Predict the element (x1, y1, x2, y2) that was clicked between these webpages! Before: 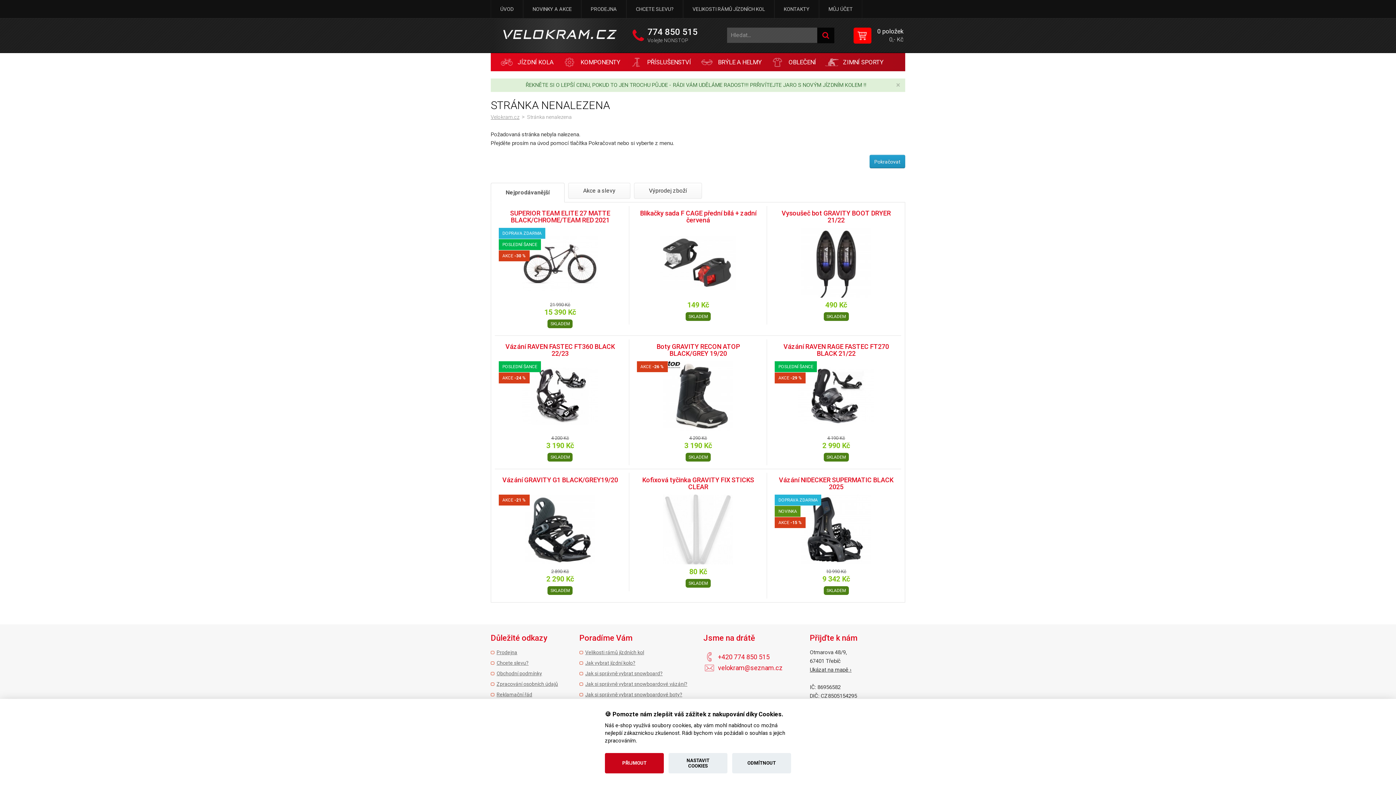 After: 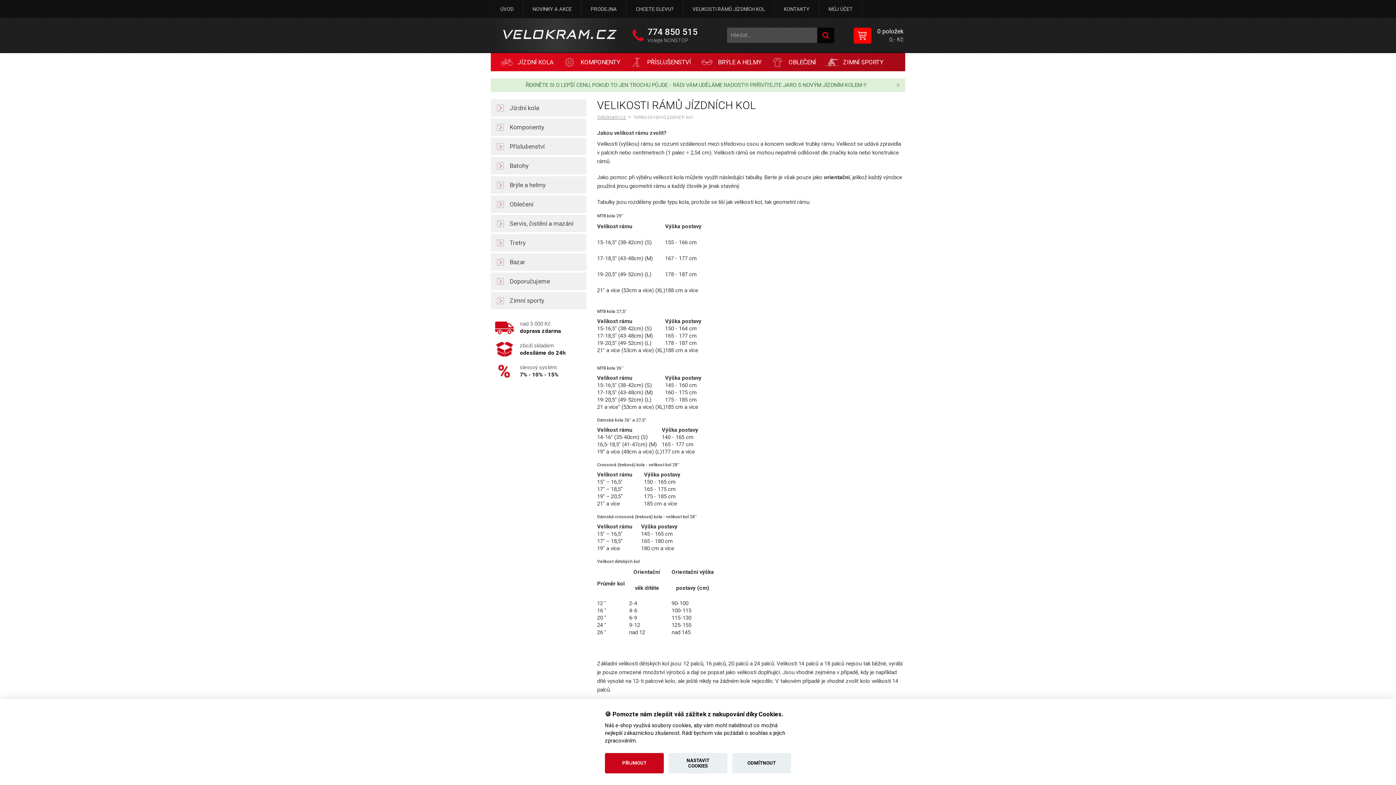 Action: bbox: (683, 0, 774, 18) label: VELIKOSTI RÁMŮ JÍZDNÍCH KOL